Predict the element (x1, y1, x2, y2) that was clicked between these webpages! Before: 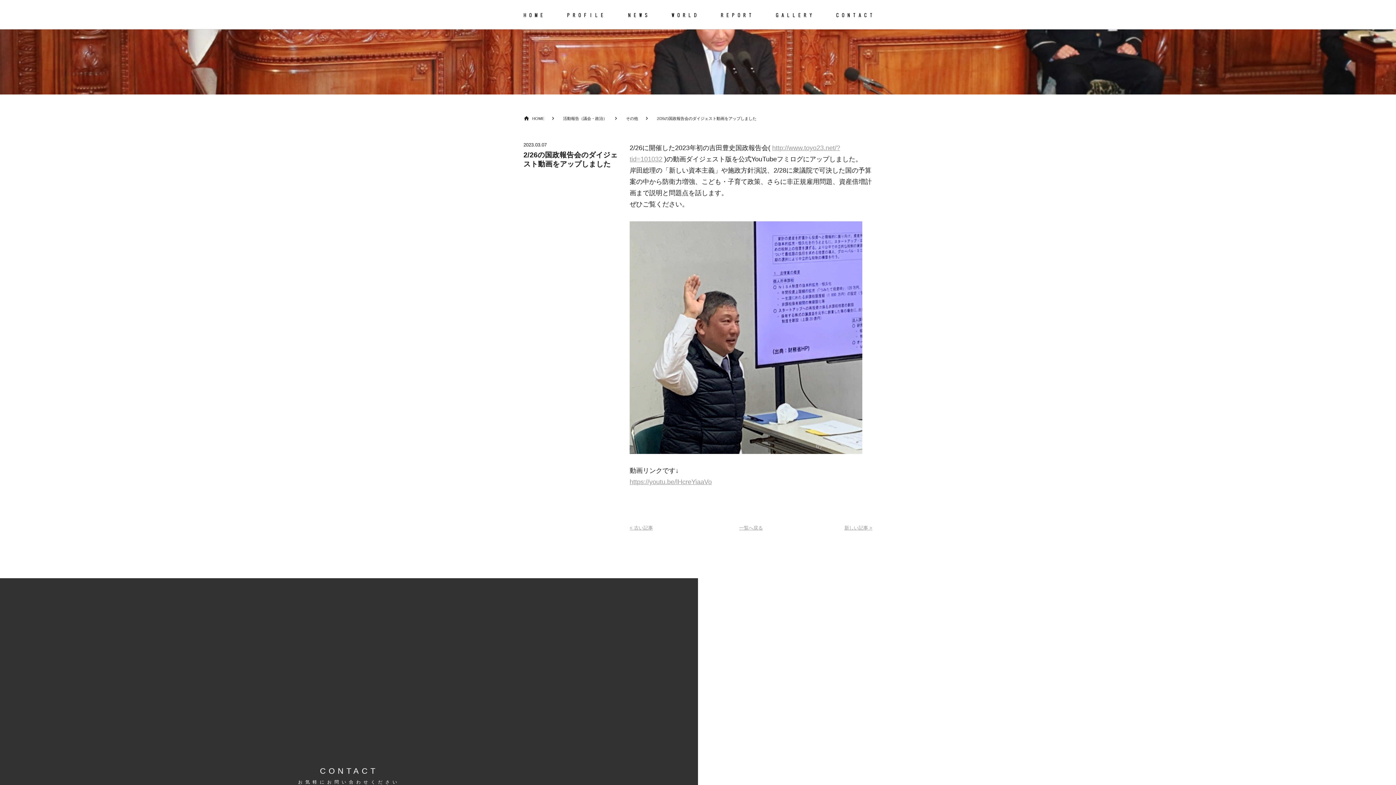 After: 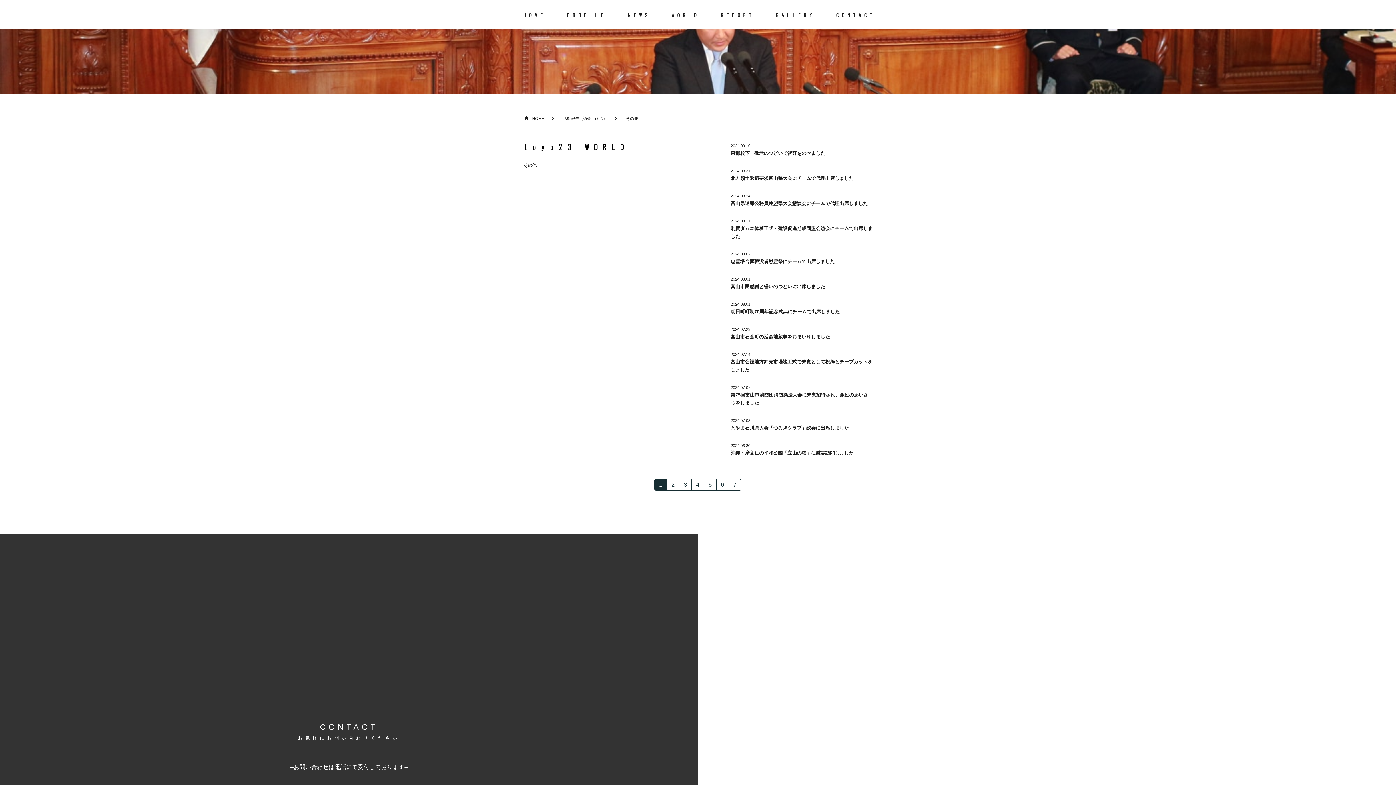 Action: label: その他 bbox: (626, 115, 638, 122)